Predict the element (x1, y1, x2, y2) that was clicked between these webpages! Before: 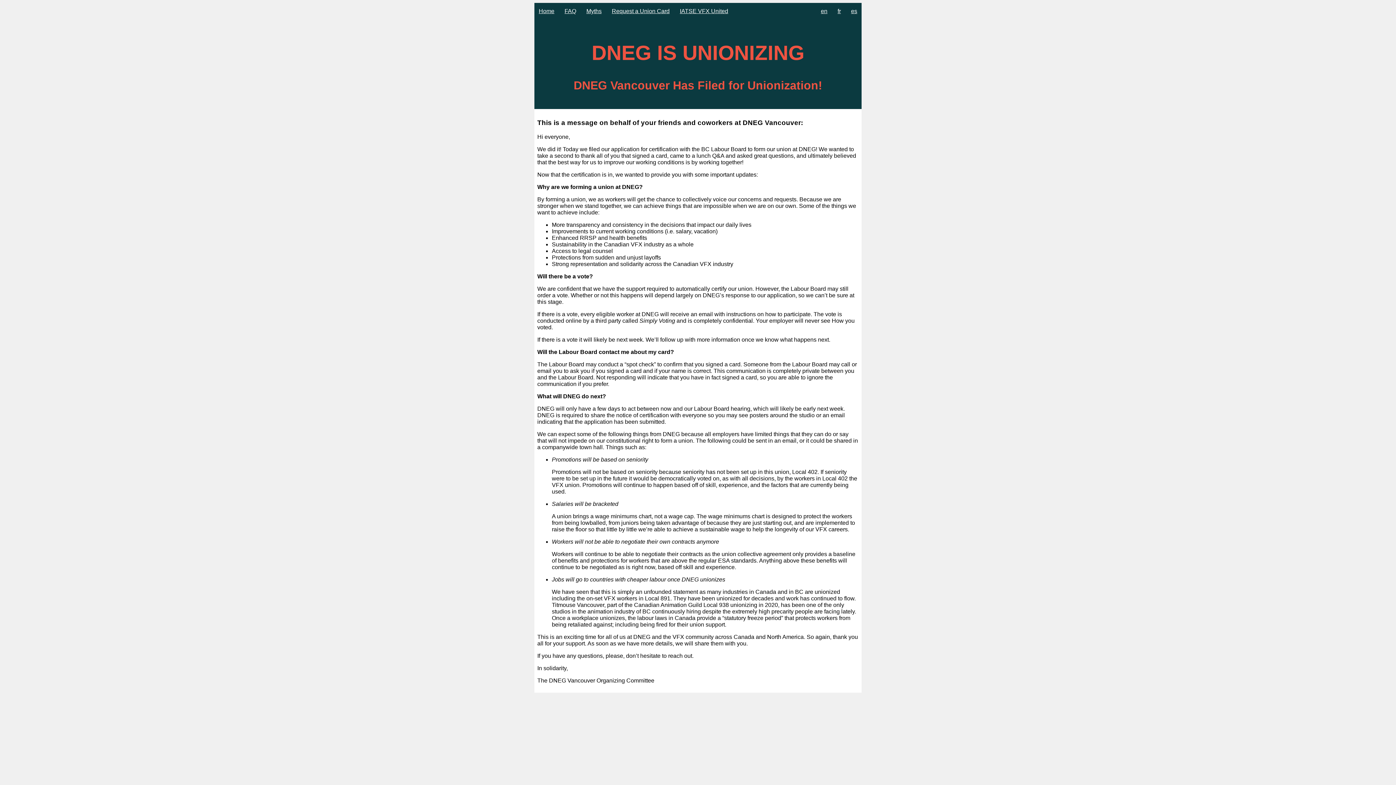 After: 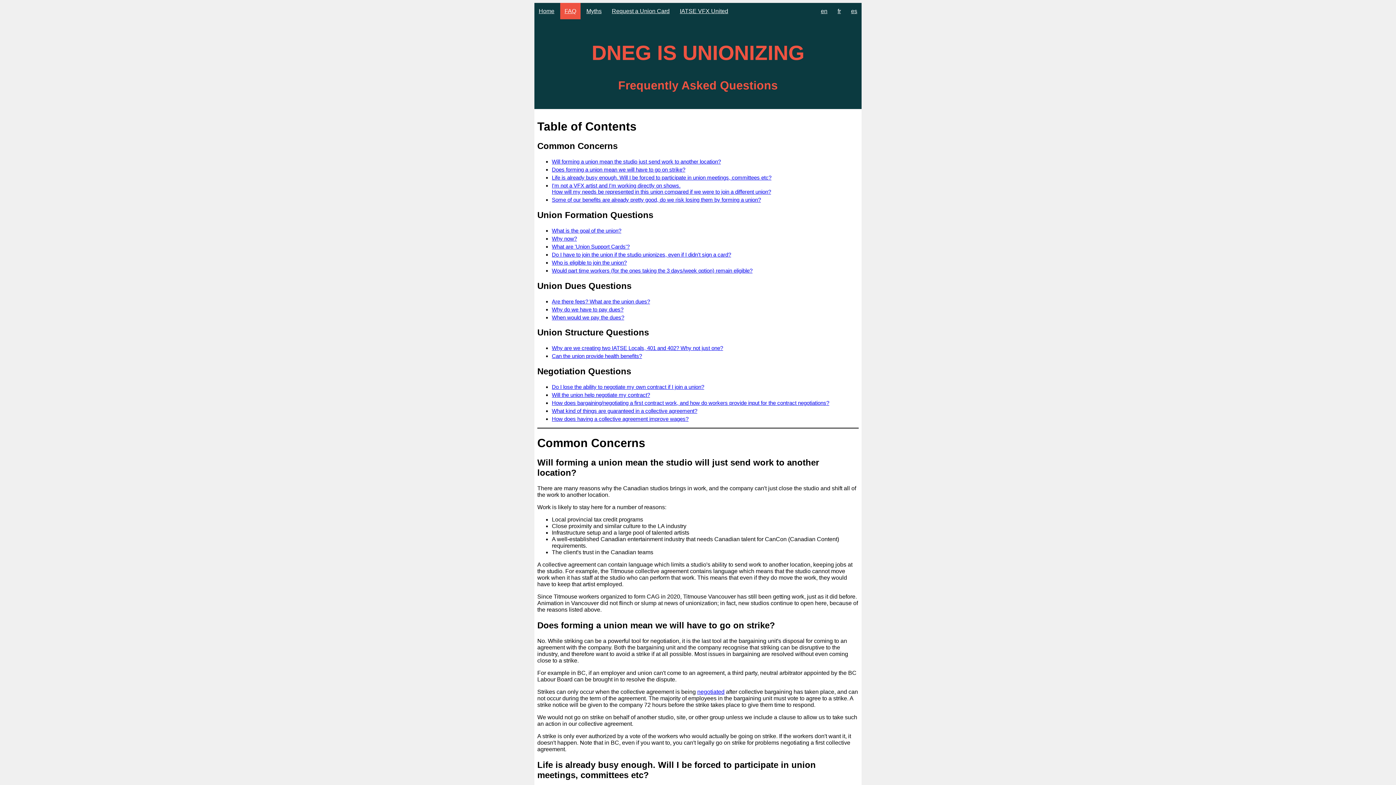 Action: bbox: (560, 2, 580, 19) label: FAQ